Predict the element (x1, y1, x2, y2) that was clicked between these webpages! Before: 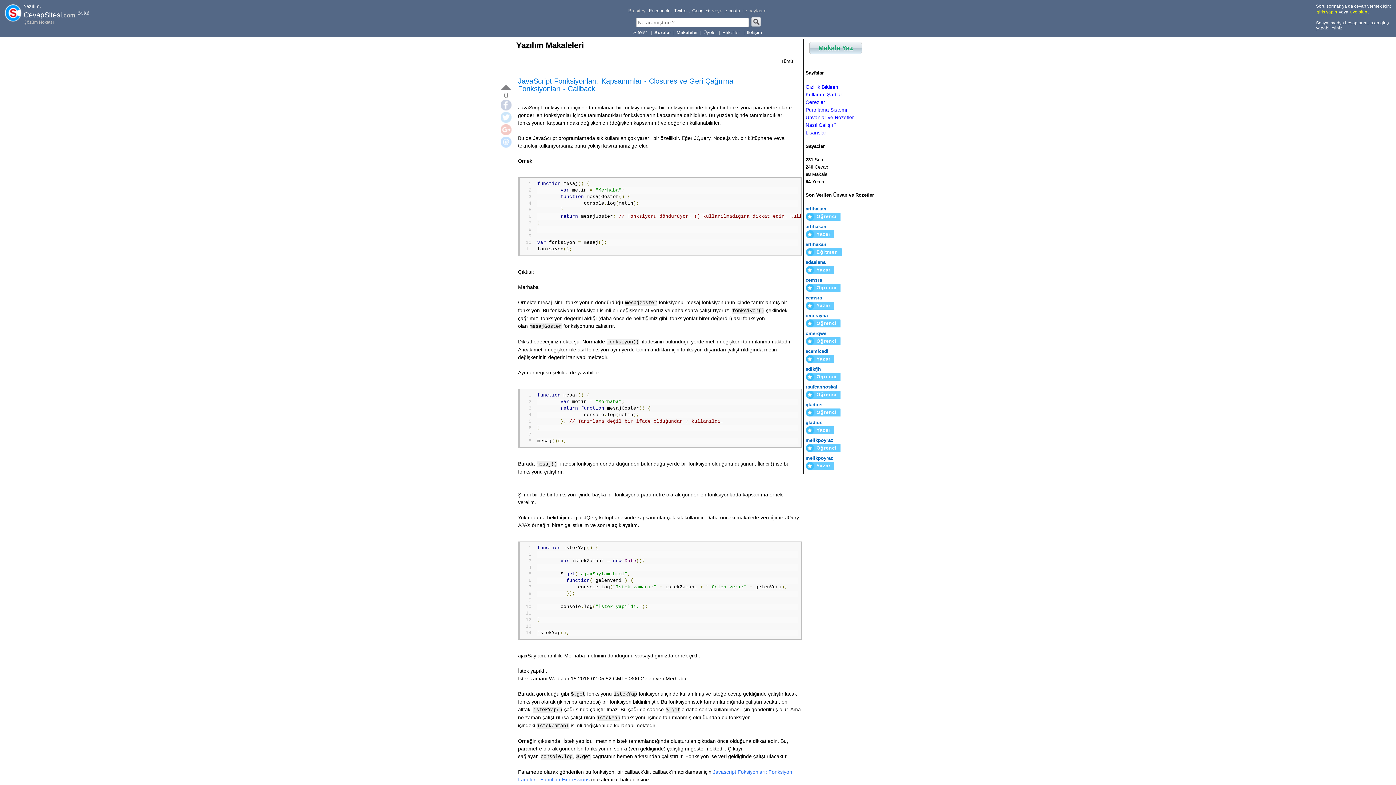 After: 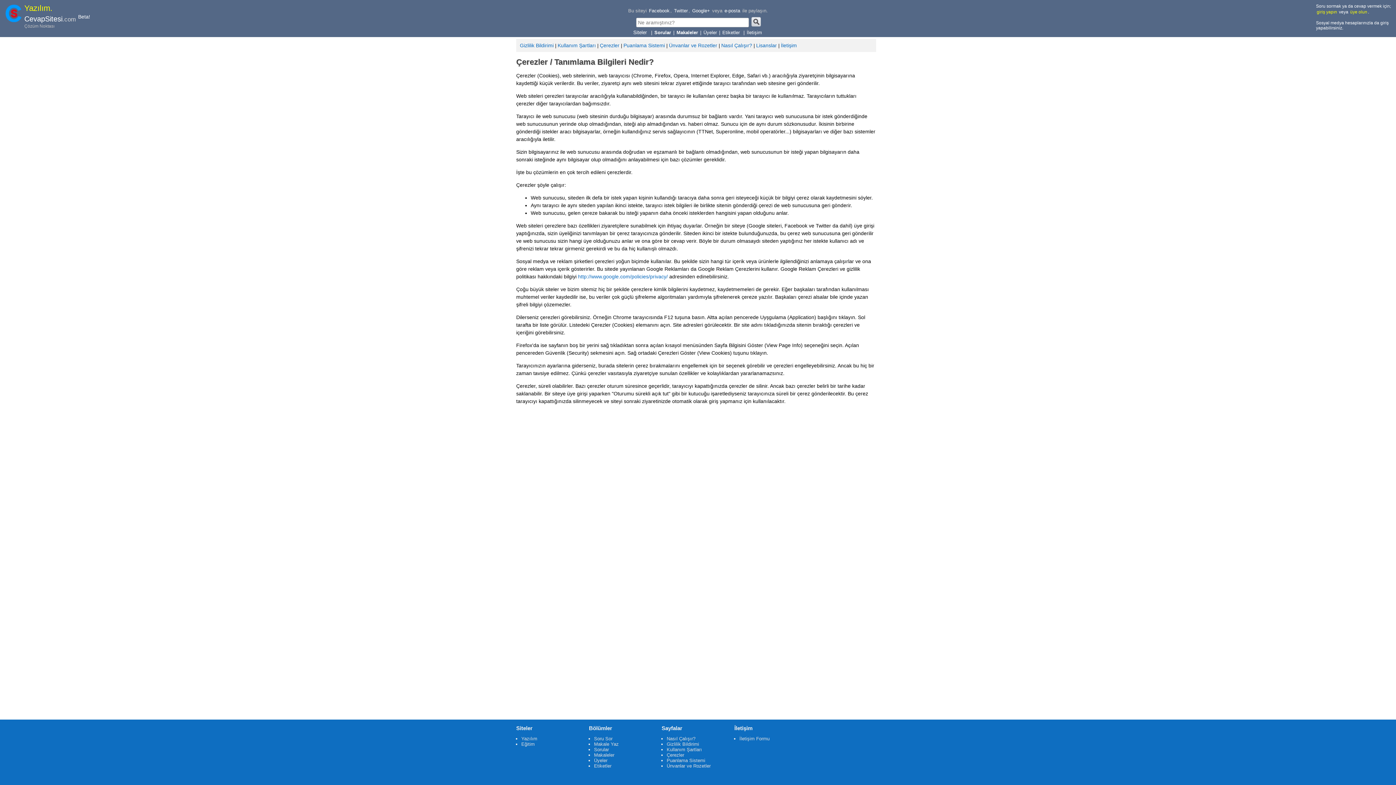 Action: label: Çerezler bbox: (805, 99, 825, 104)